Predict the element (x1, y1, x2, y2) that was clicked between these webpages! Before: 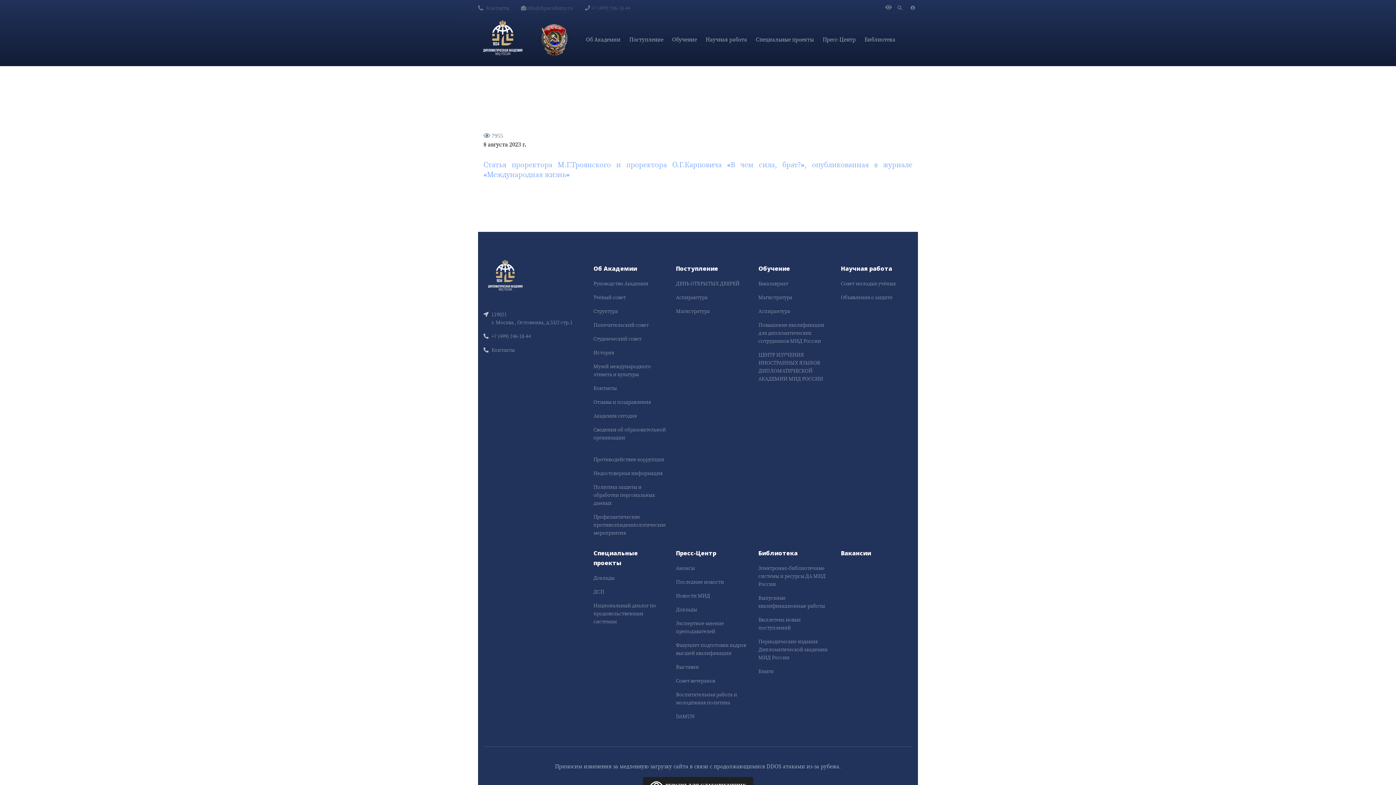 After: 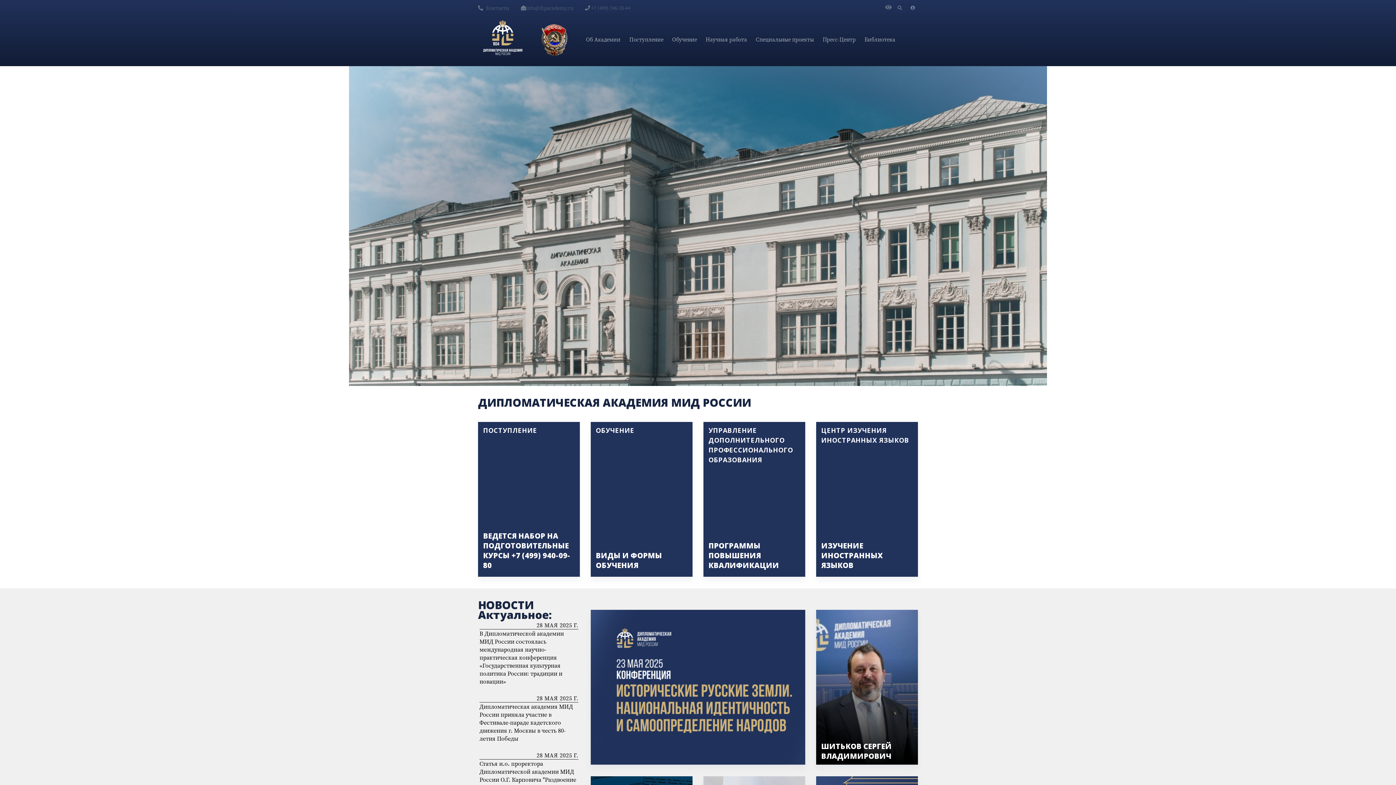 Action: label: Front bbox: (483, 273, 527, 279)